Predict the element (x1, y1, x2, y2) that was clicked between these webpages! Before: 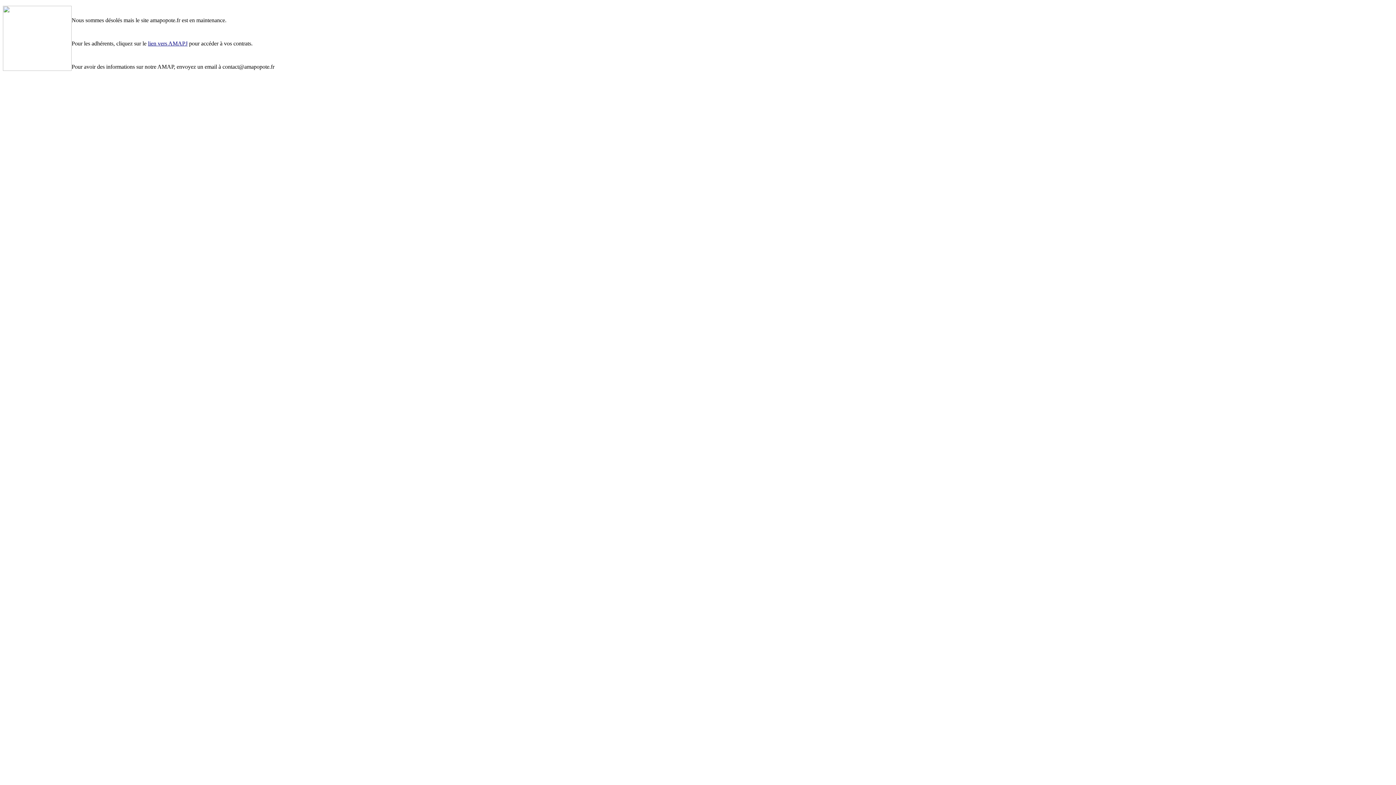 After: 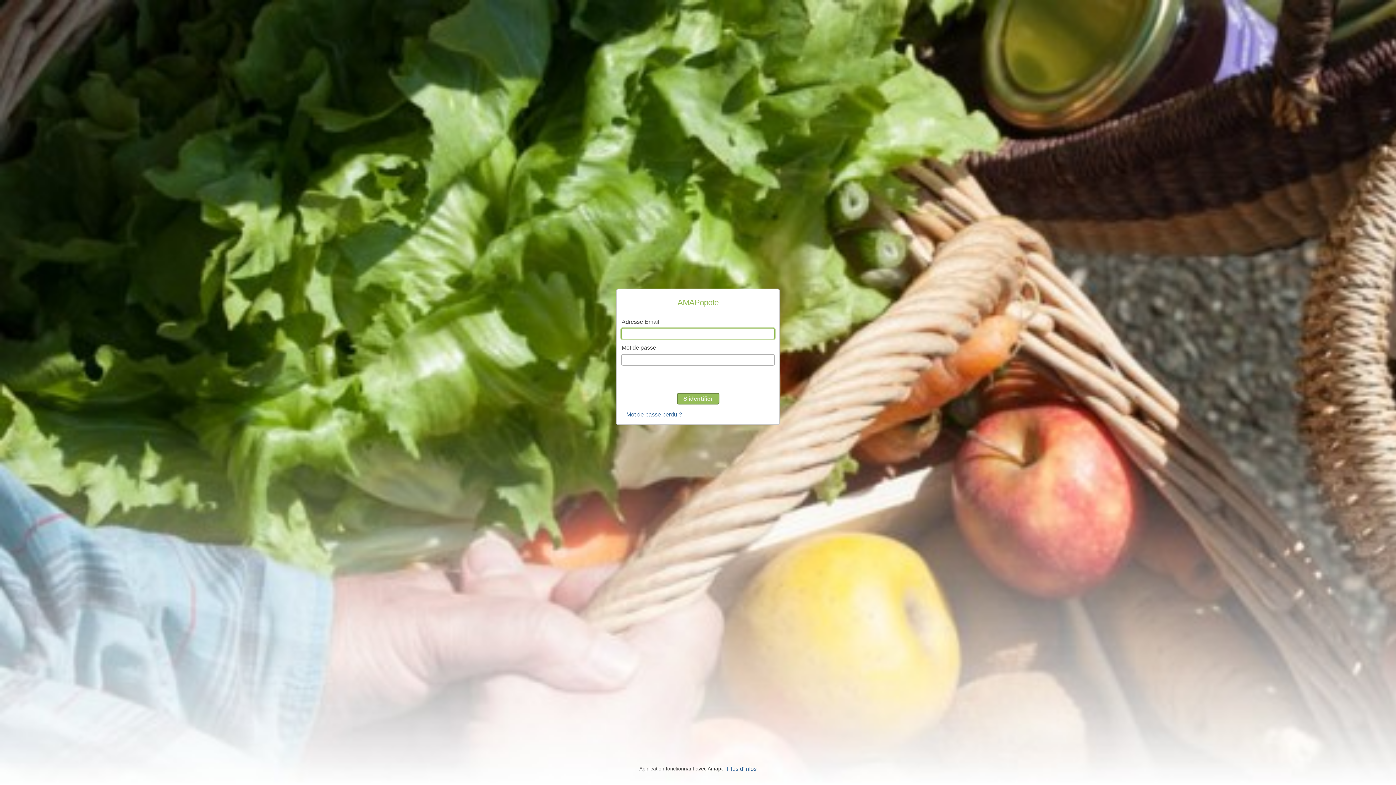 Action: label: lien vers AMAPJ bbox: (148, 40, 187, 46)